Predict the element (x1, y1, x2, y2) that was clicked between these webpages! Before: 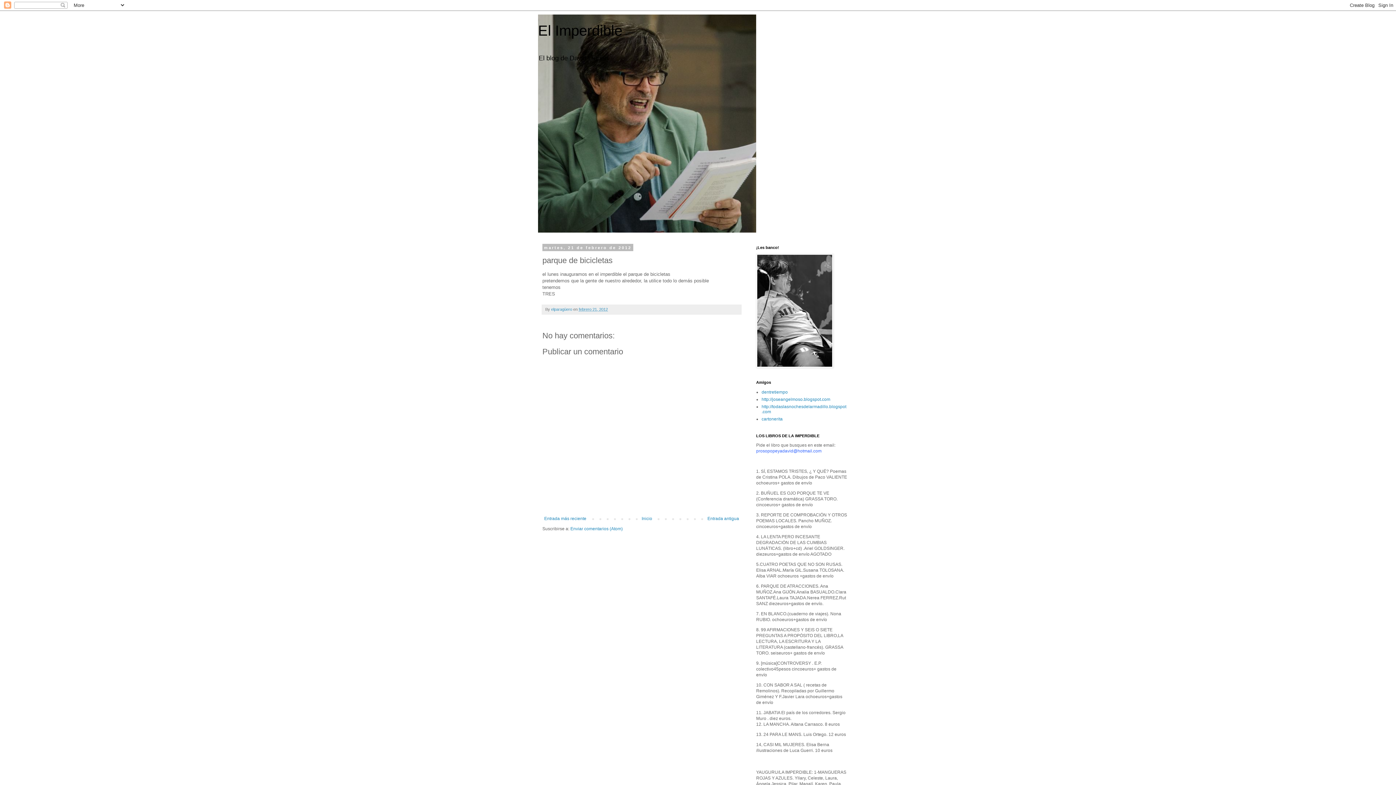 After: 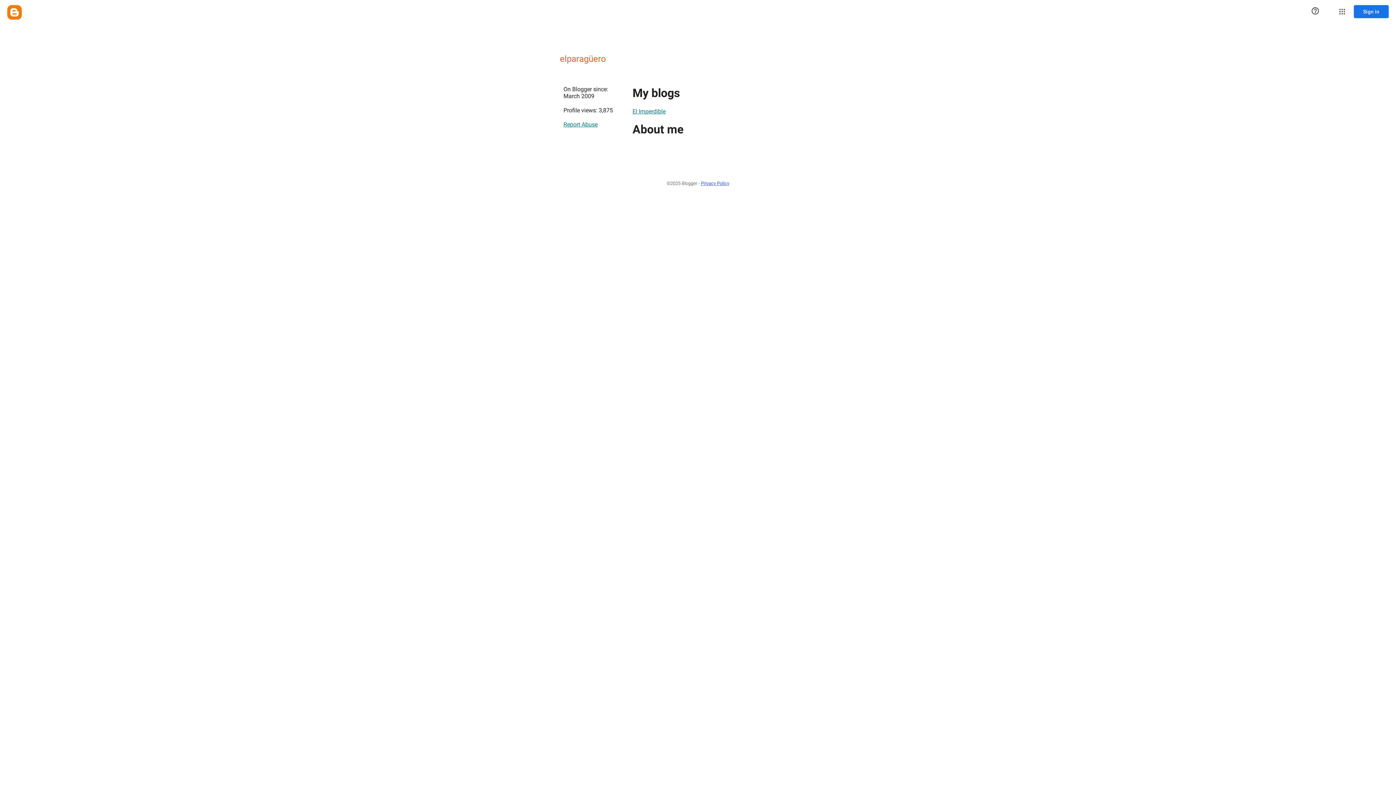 Action: label: elparagüero  bbox: (551, 307, 573, 311)